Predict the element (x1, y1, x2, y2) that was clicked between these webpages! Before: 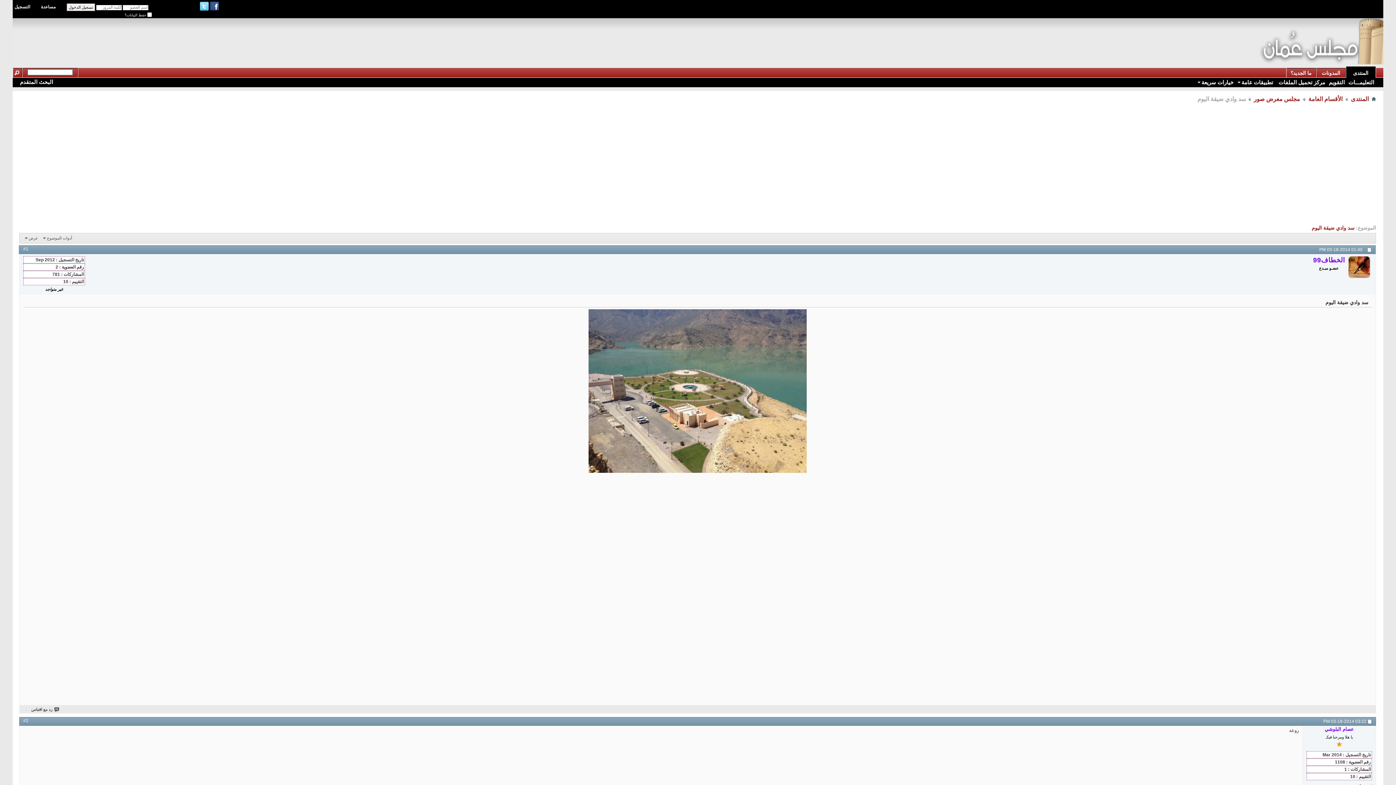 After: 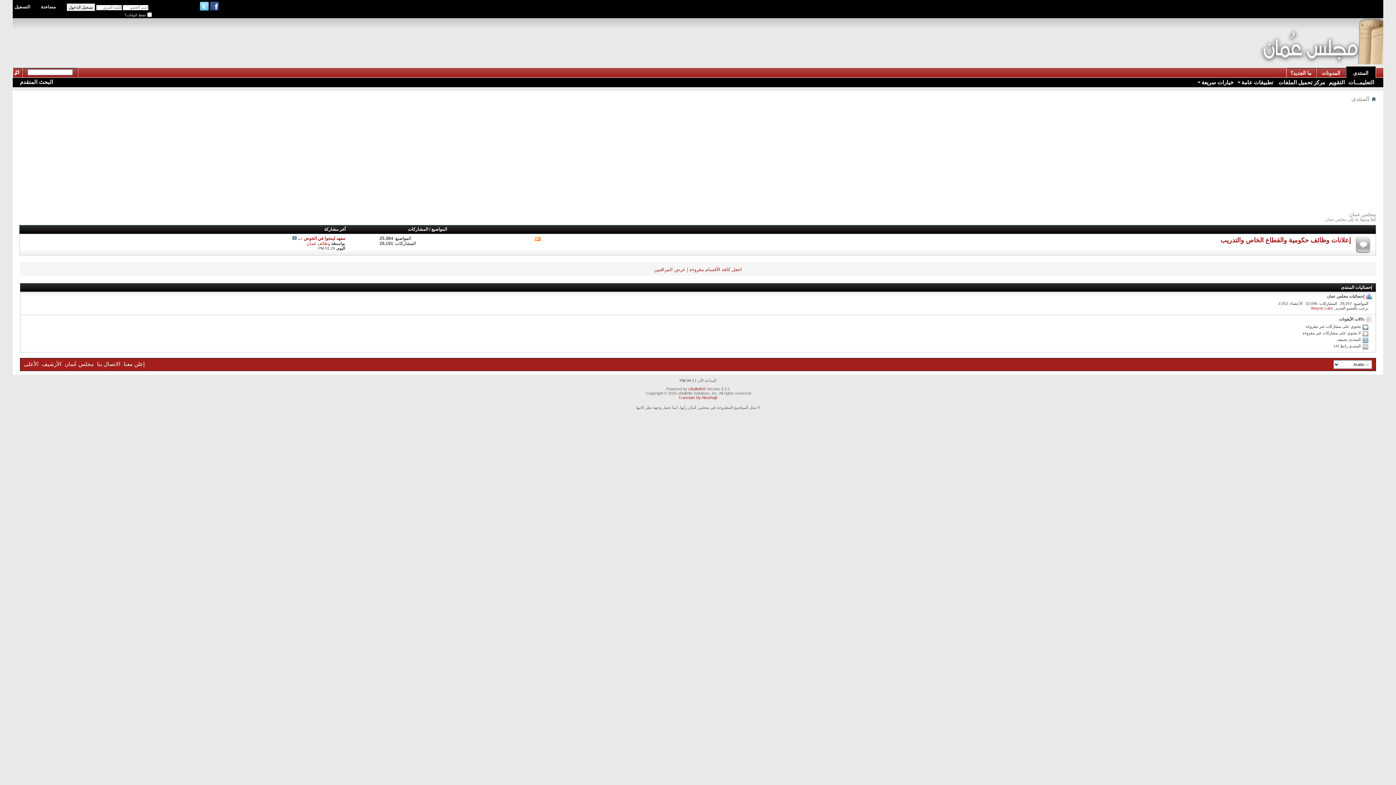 Action: bbox: (1372, 95, 1376, 102)